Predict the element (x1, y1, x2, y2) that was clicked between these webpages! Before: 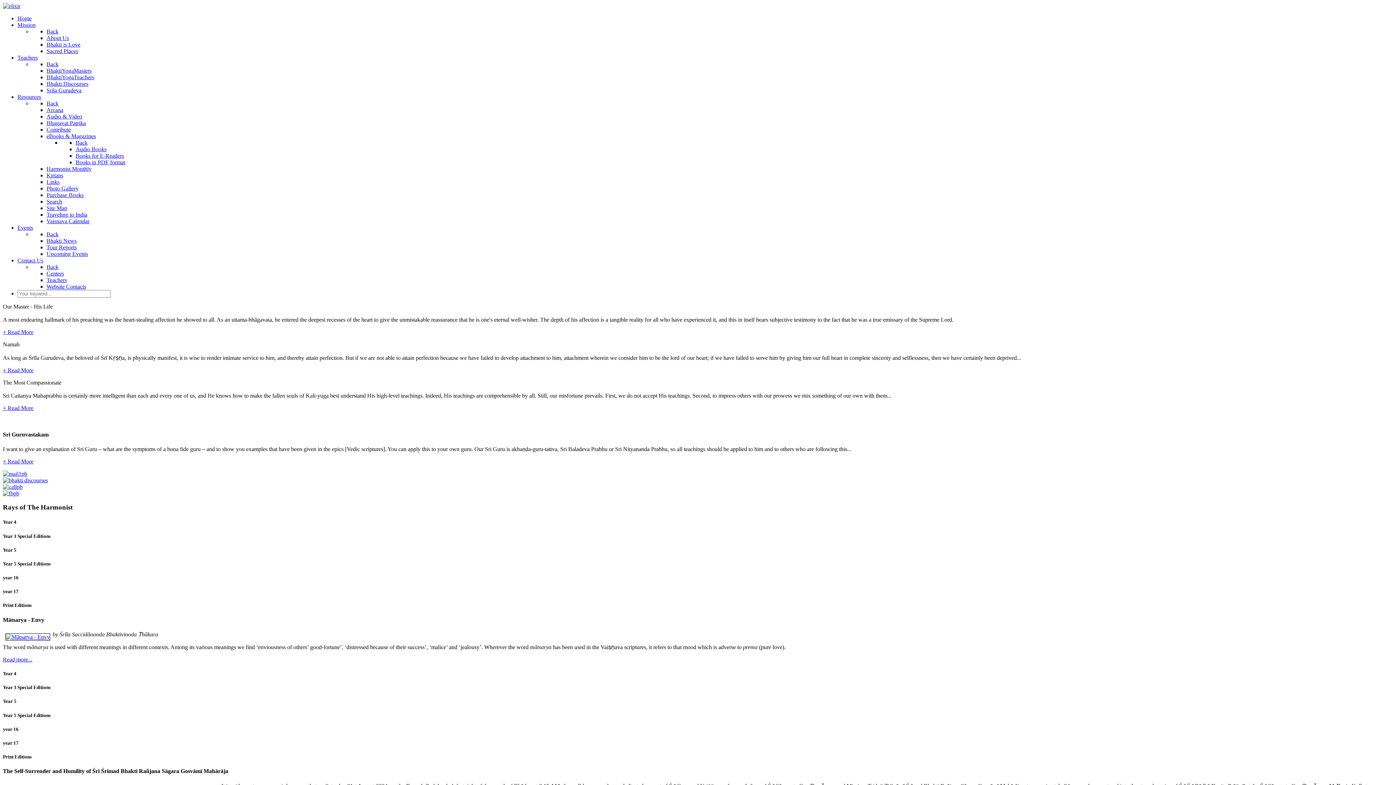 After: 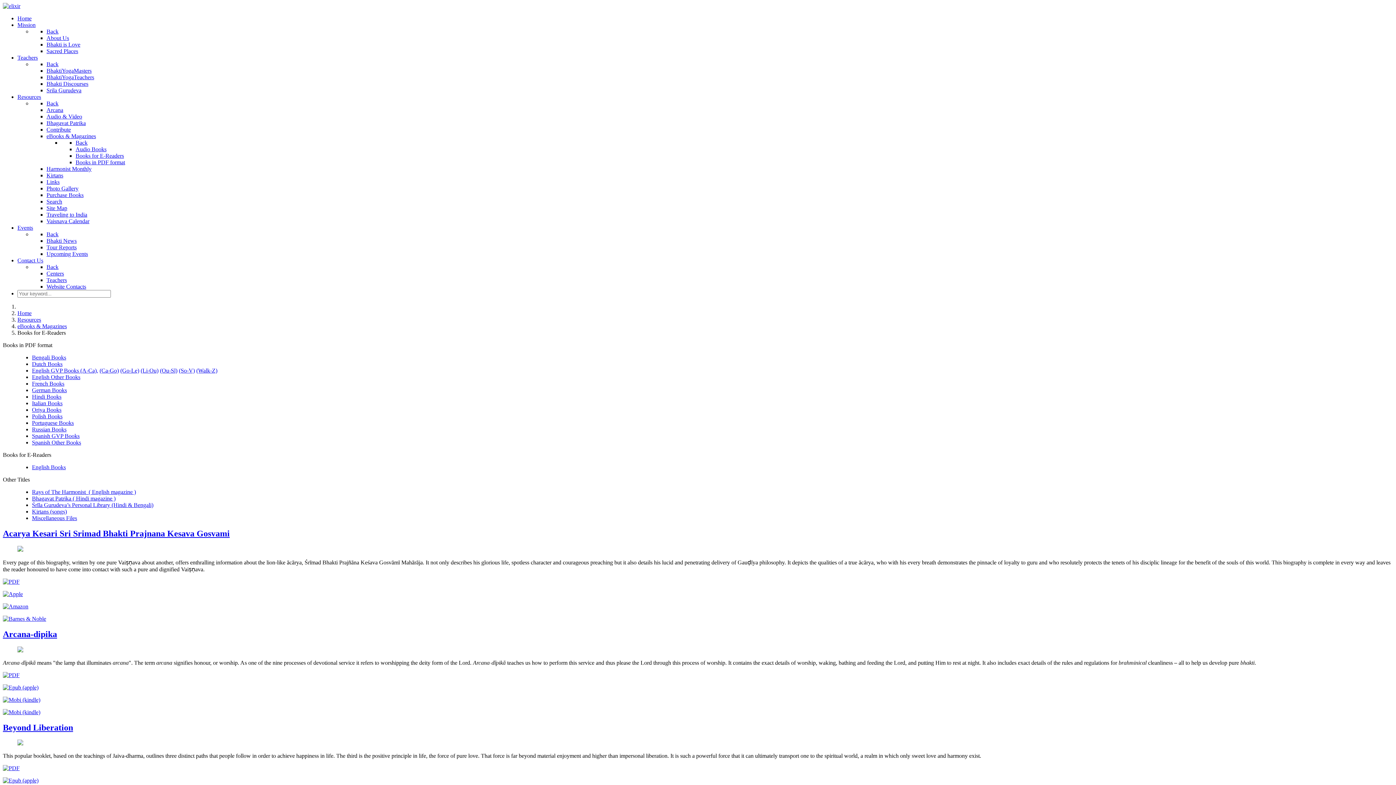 Action: label: Books for E-Readers bbox: (75, 152, 124, 158)